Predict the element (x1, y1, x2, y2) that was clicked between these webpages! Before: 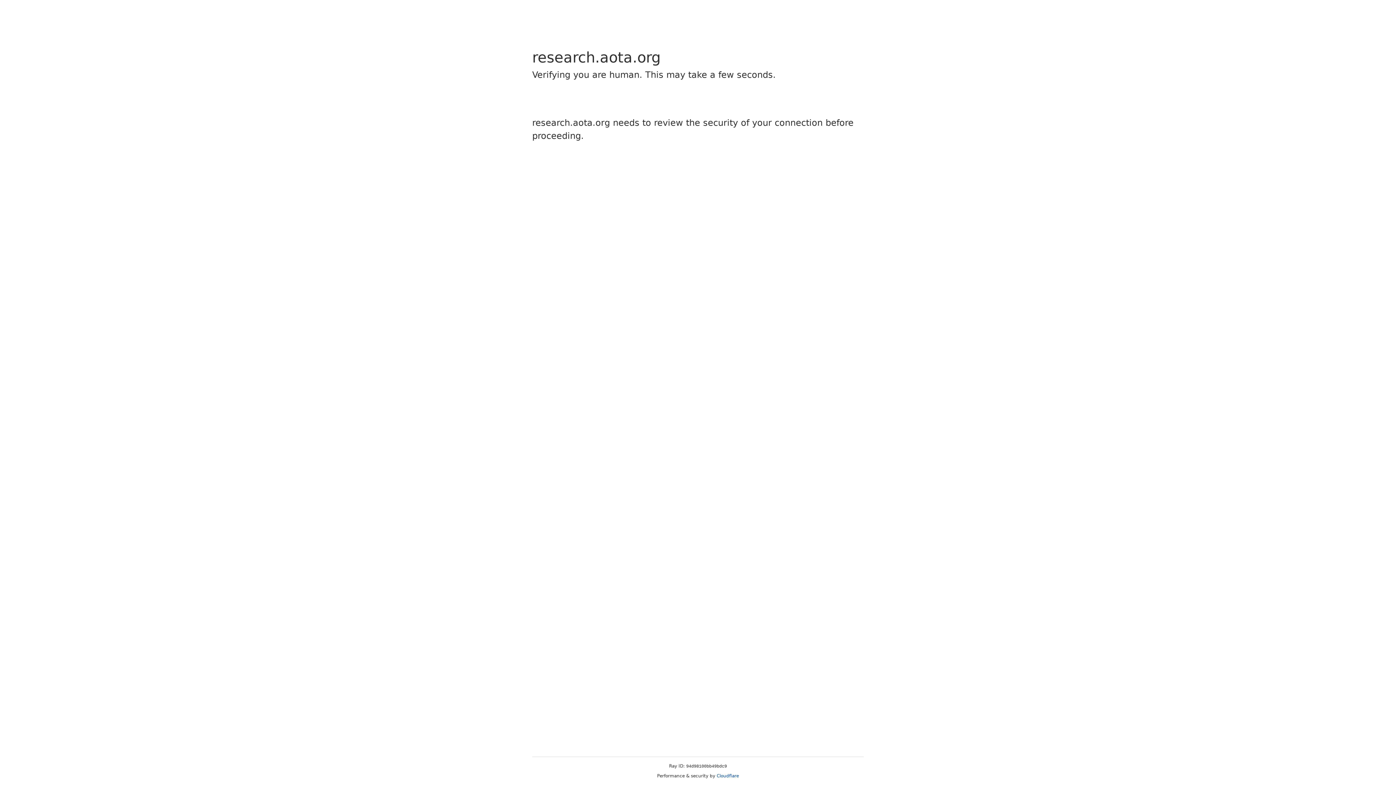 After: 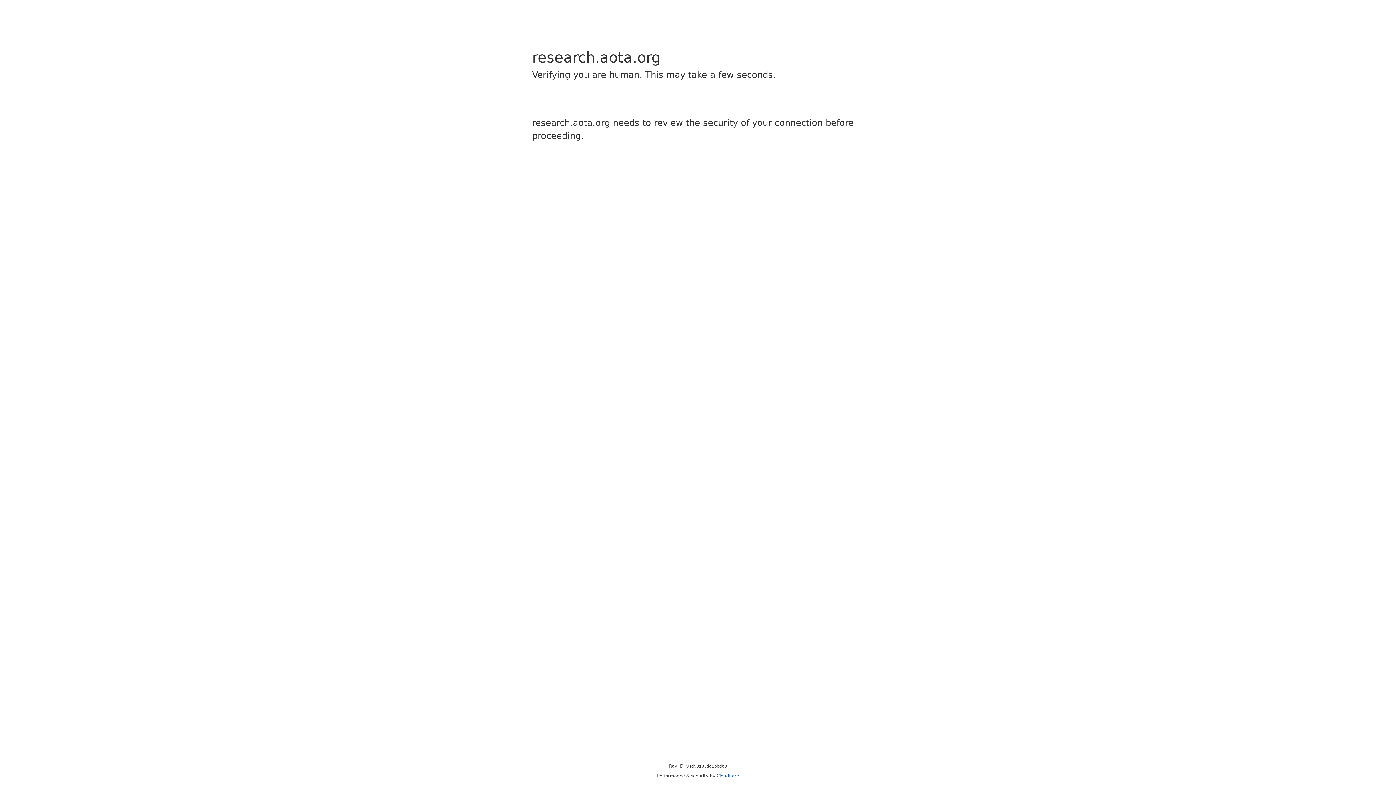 Action: label: Cloudflare bbox: (716, 773, 739, 778)